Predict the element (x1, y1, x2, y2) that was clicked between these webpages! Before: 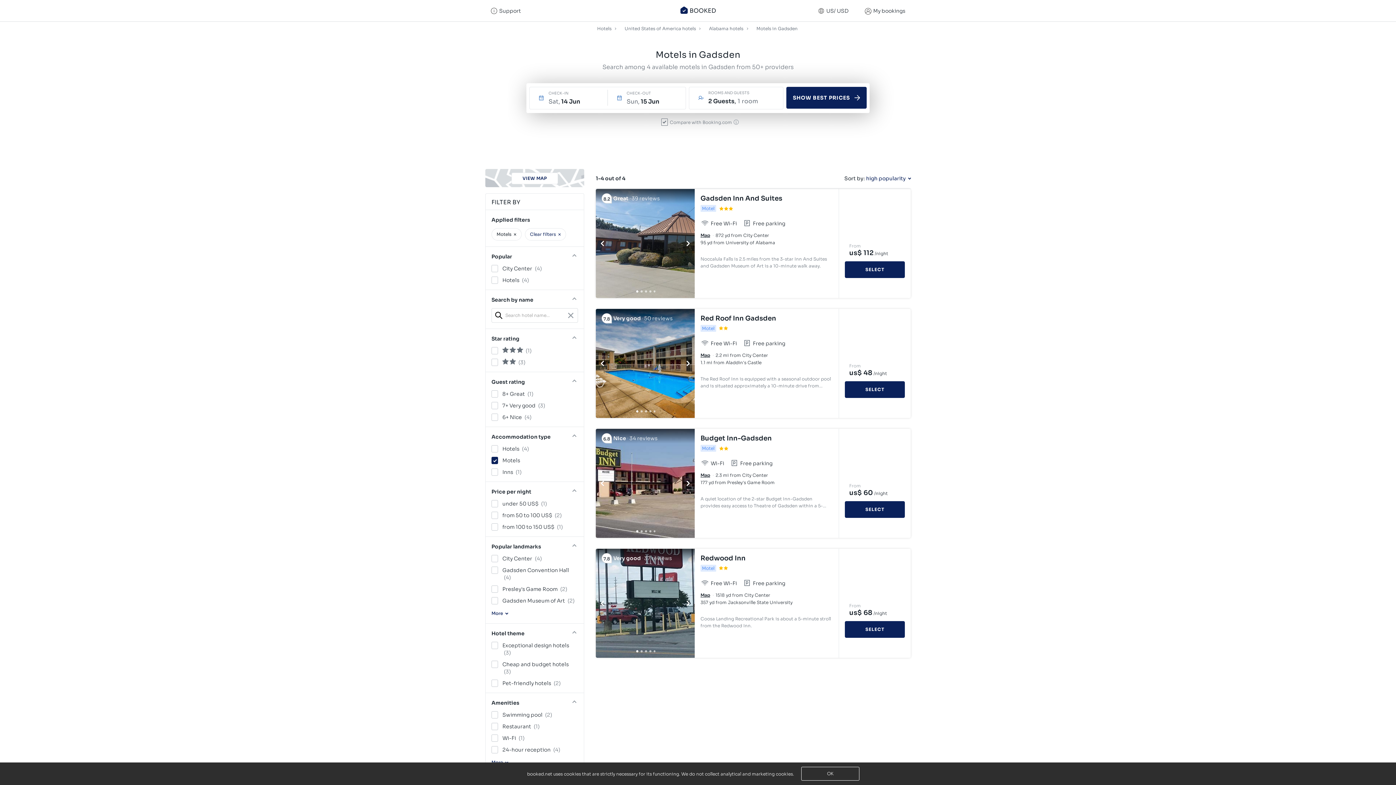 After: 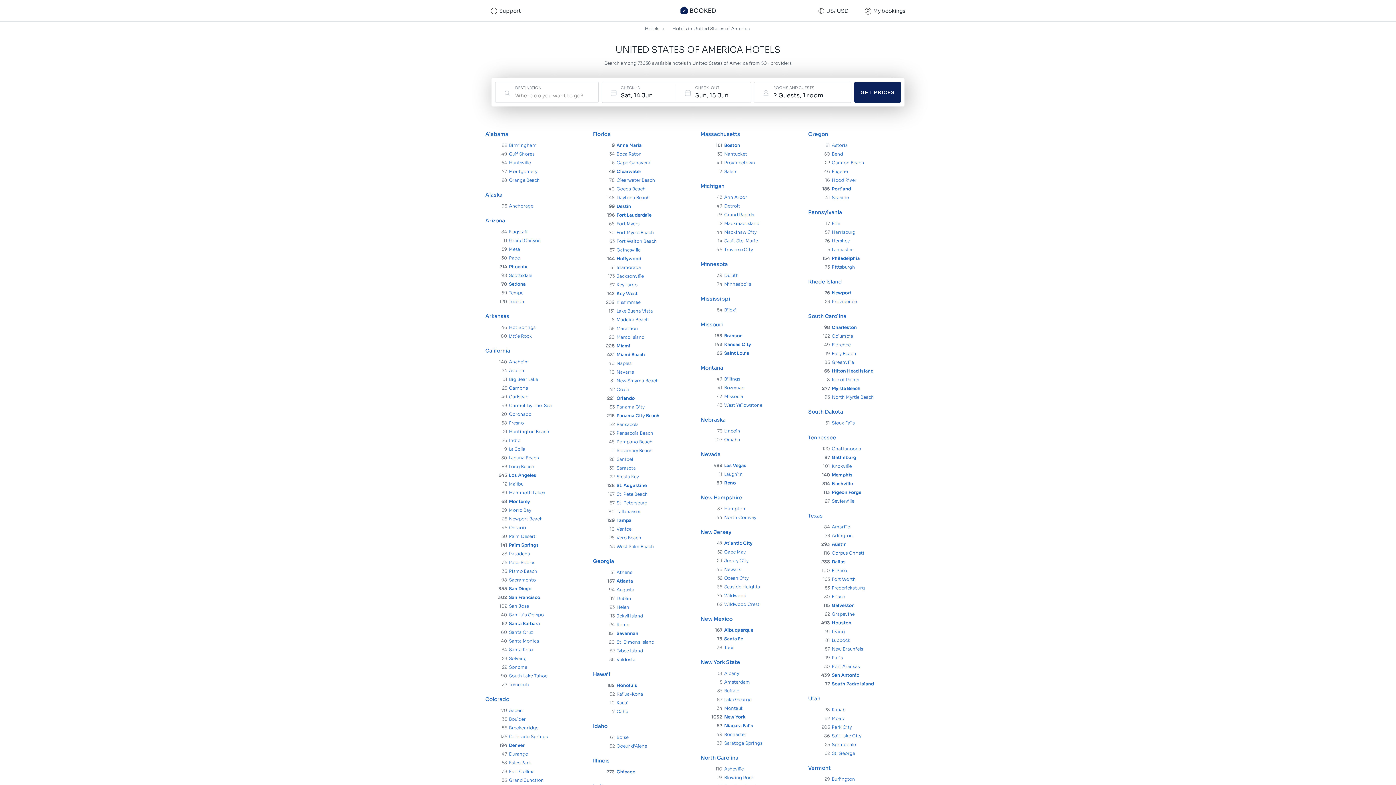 Action: bbox: (624, 23, 697, 33) label: United States of America hotels